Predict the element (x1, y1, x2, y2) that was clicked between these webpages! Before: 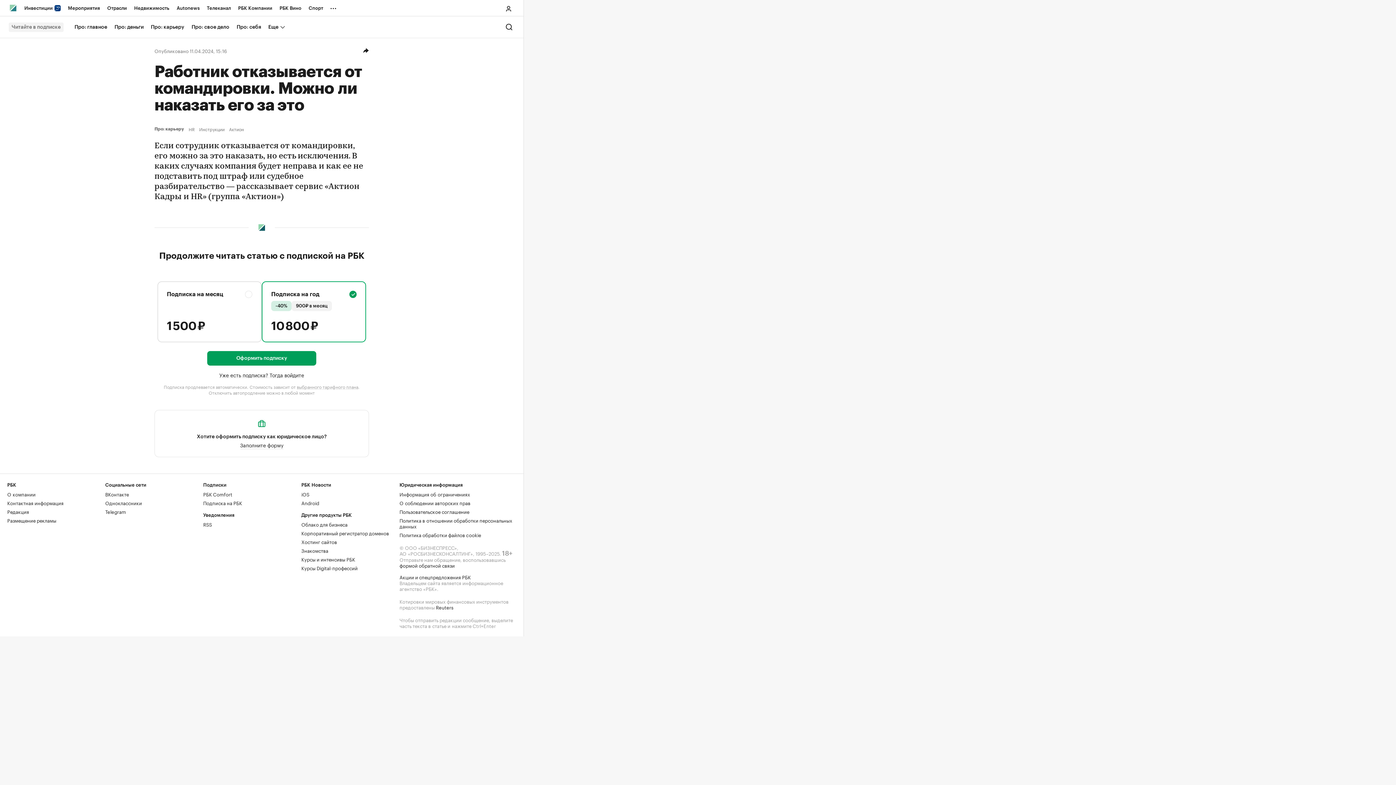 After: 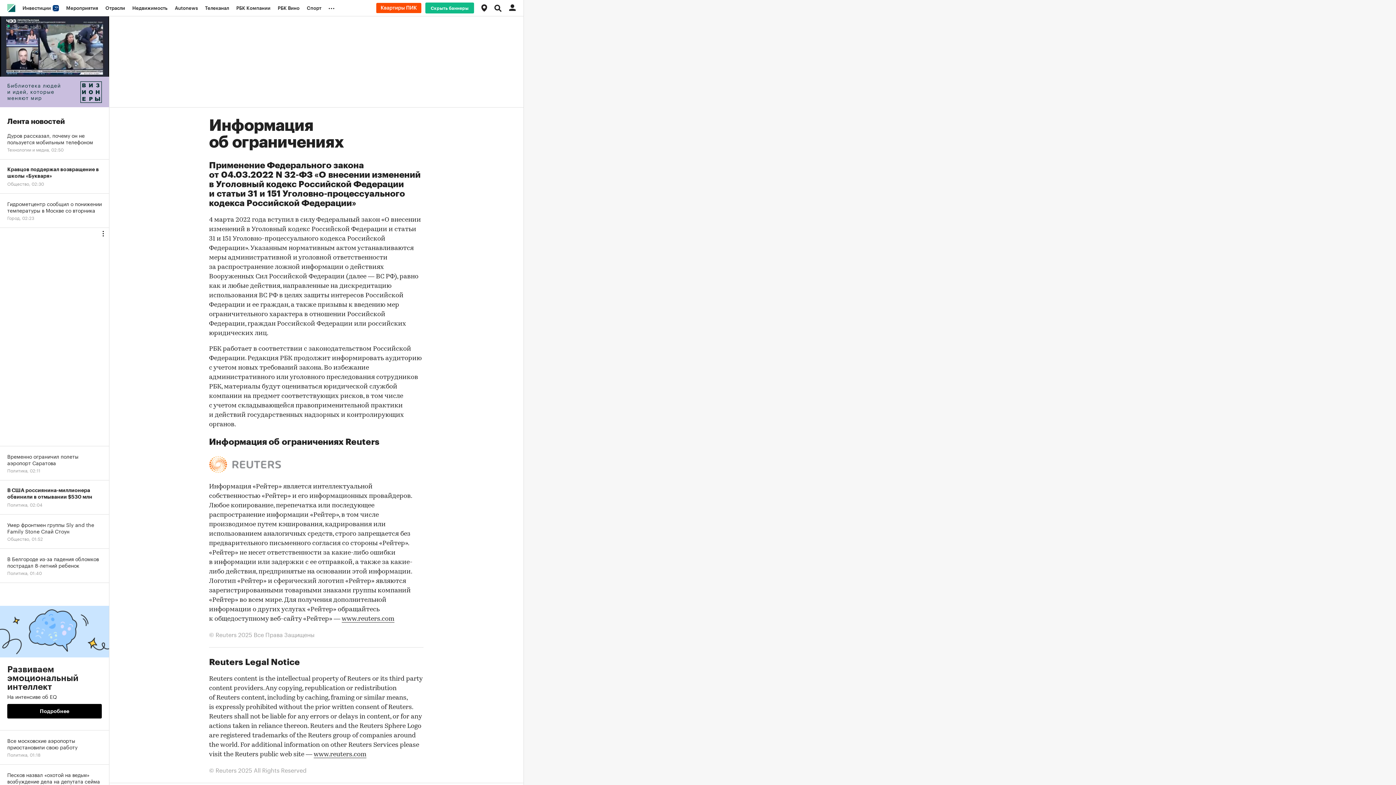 Action: label: Информация об ограничениях bbox: (399, 490, 470, 497)